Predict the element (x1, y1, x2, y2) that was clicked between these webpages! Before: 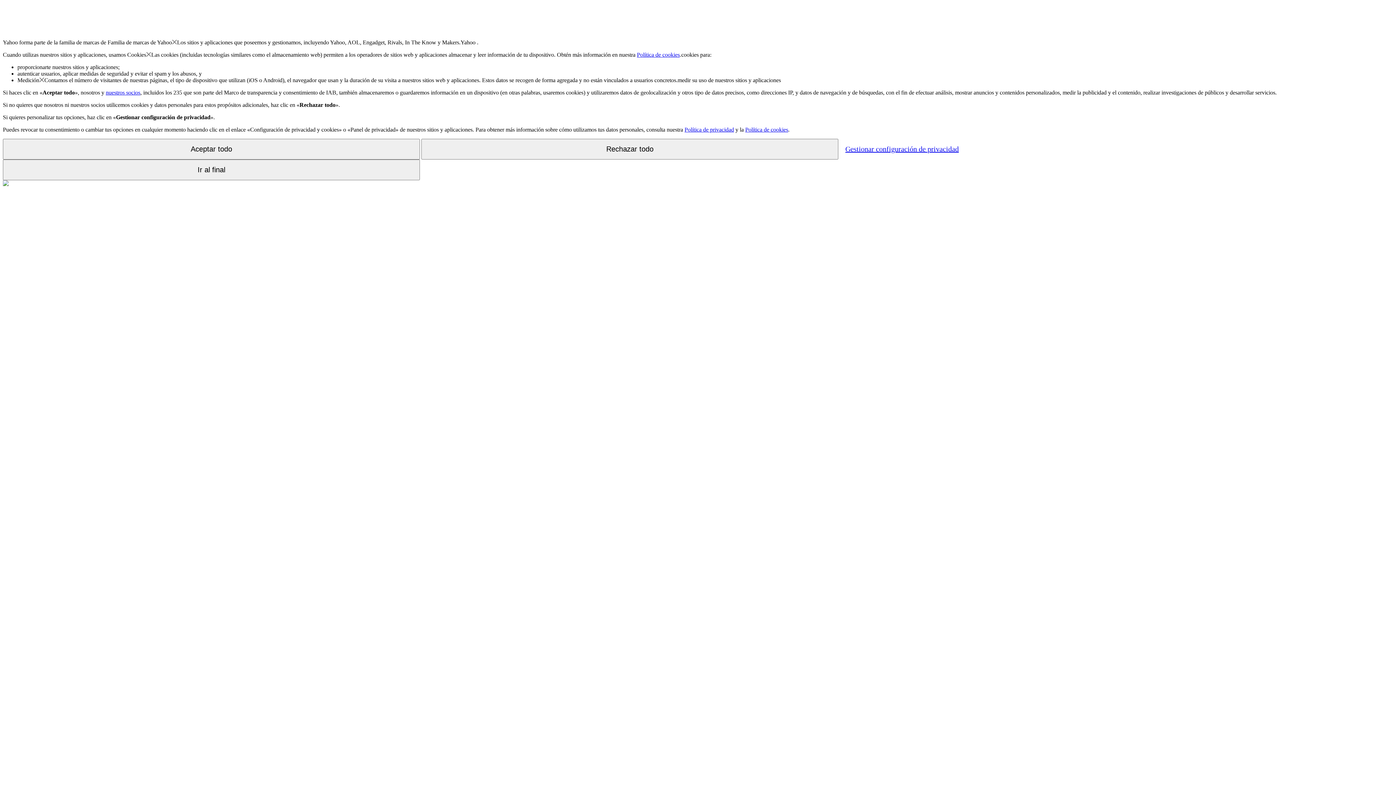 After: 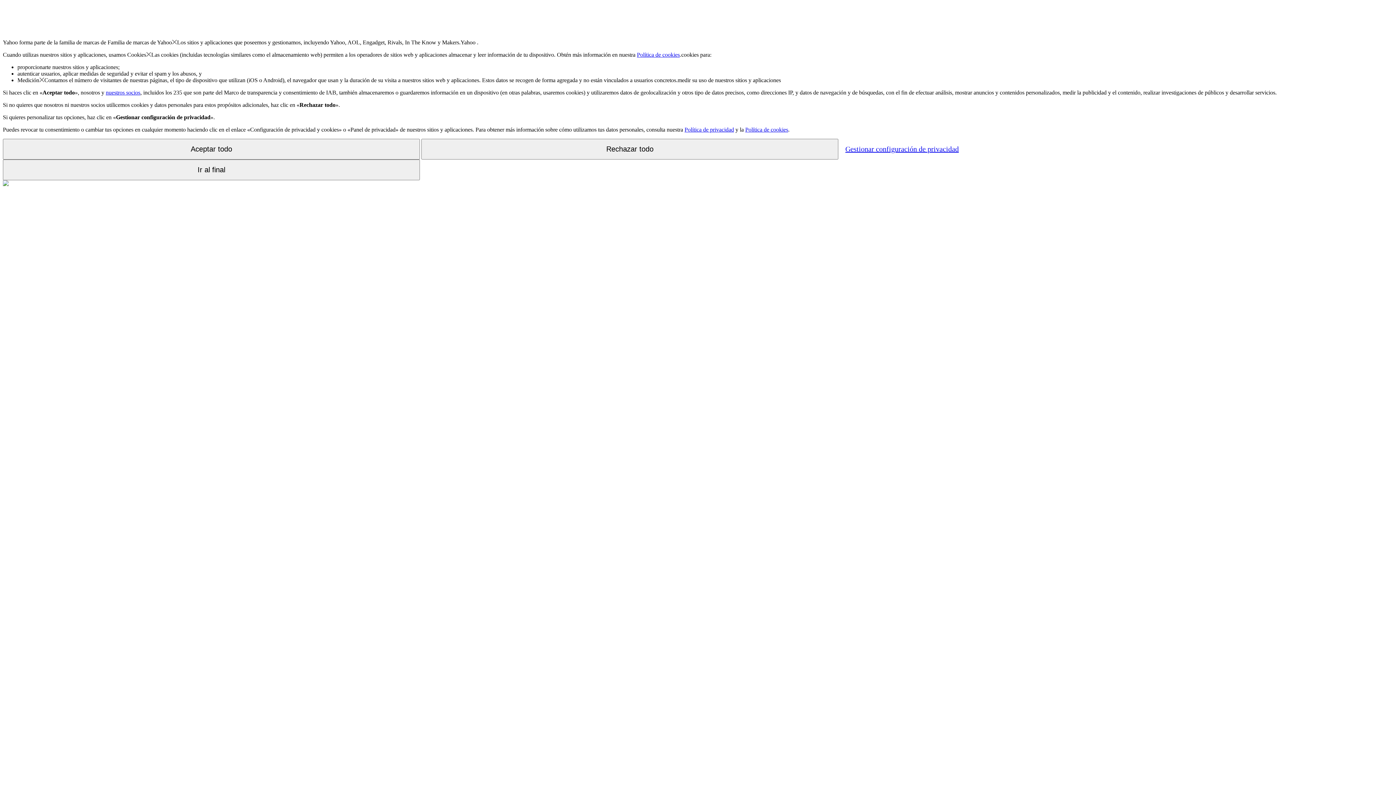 Action: bbox: (637, 51, 680, 57) label: Política de cookies